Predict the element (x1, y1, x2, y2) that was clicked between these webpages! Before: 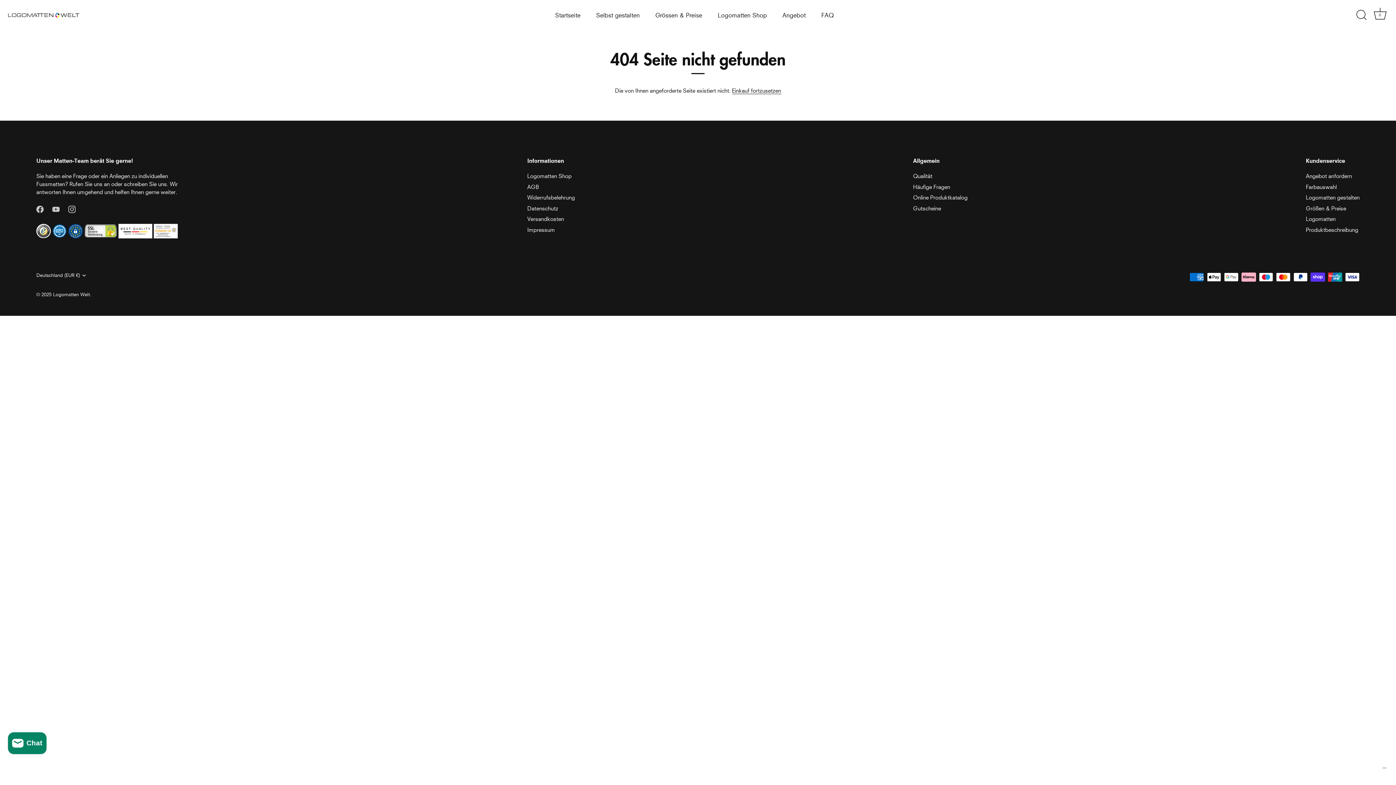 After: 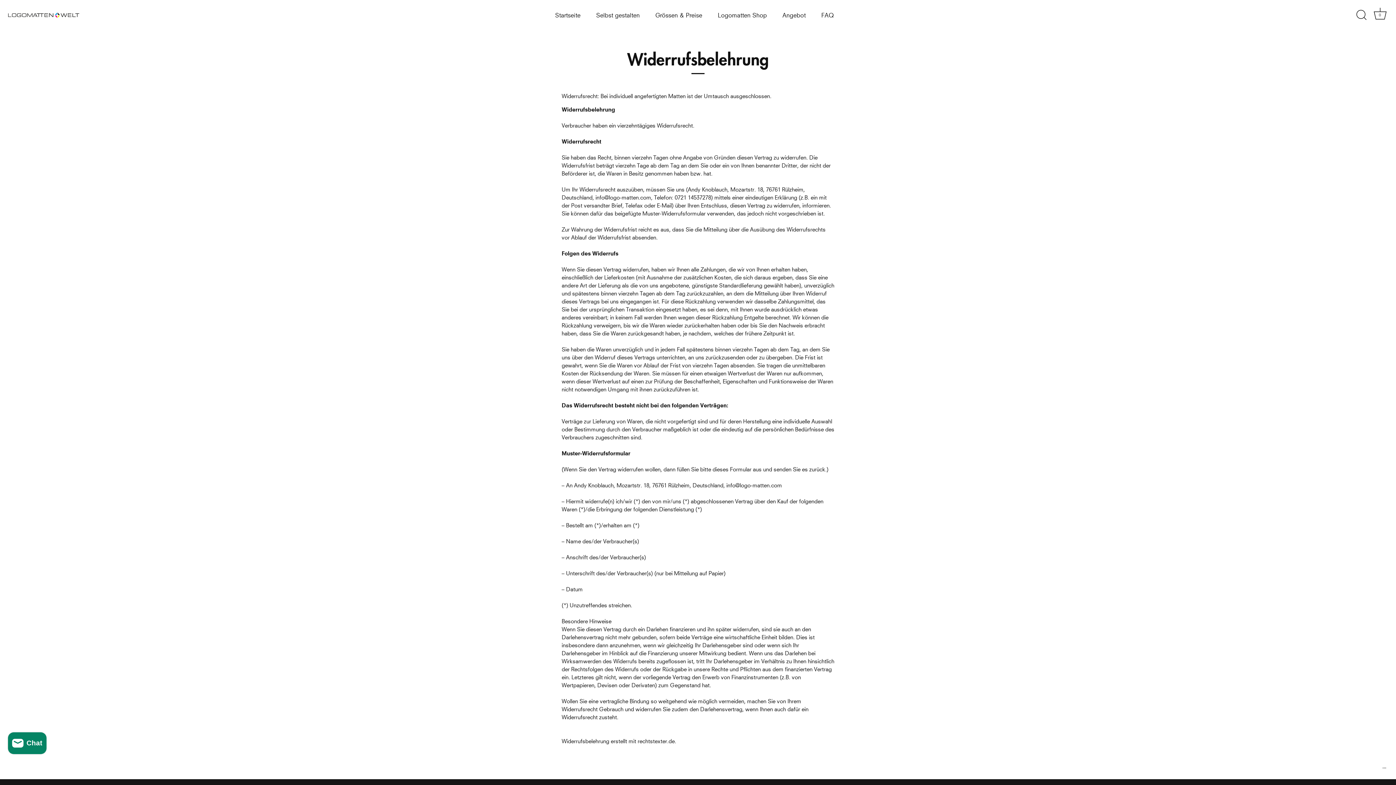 Action: label: Widerrufsbelehrung bbox: (527, 194, 575, 200)